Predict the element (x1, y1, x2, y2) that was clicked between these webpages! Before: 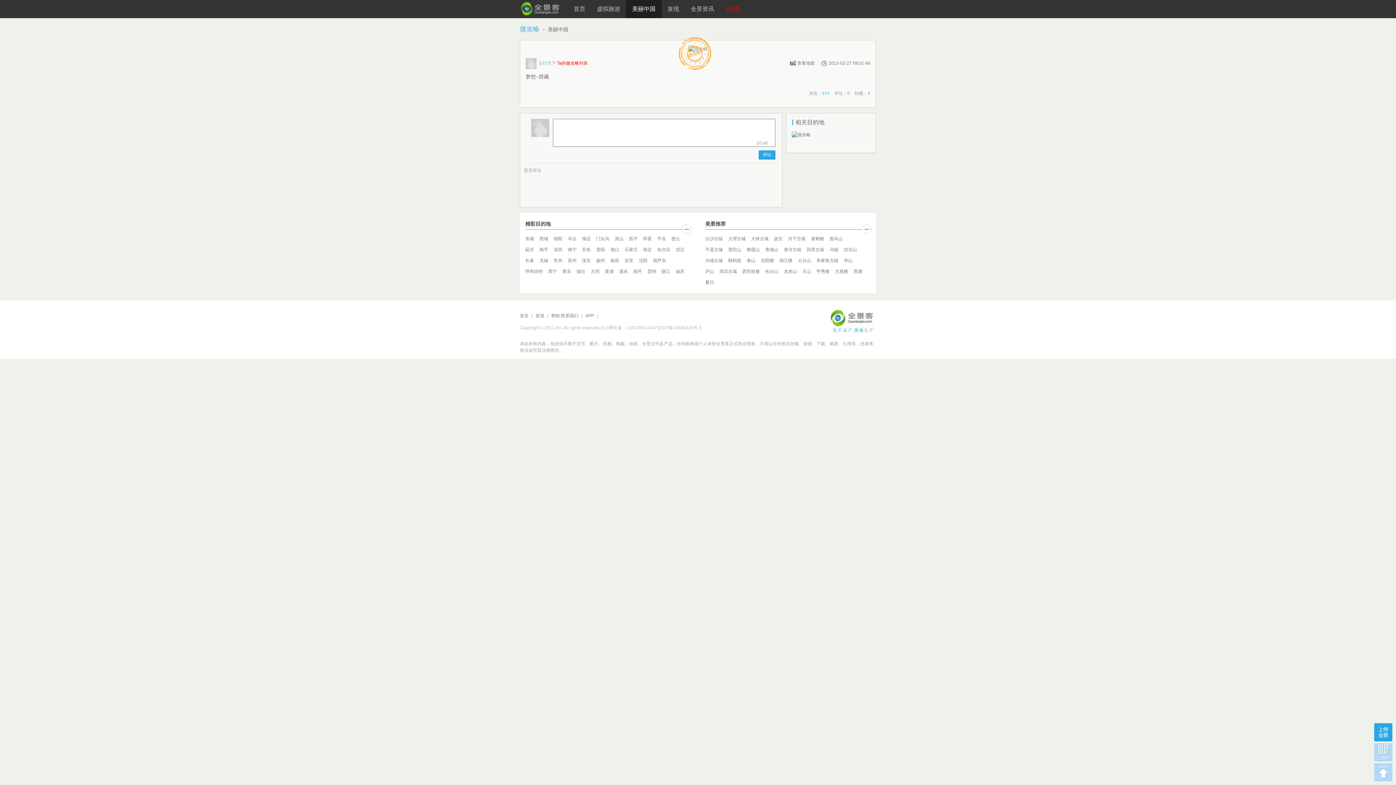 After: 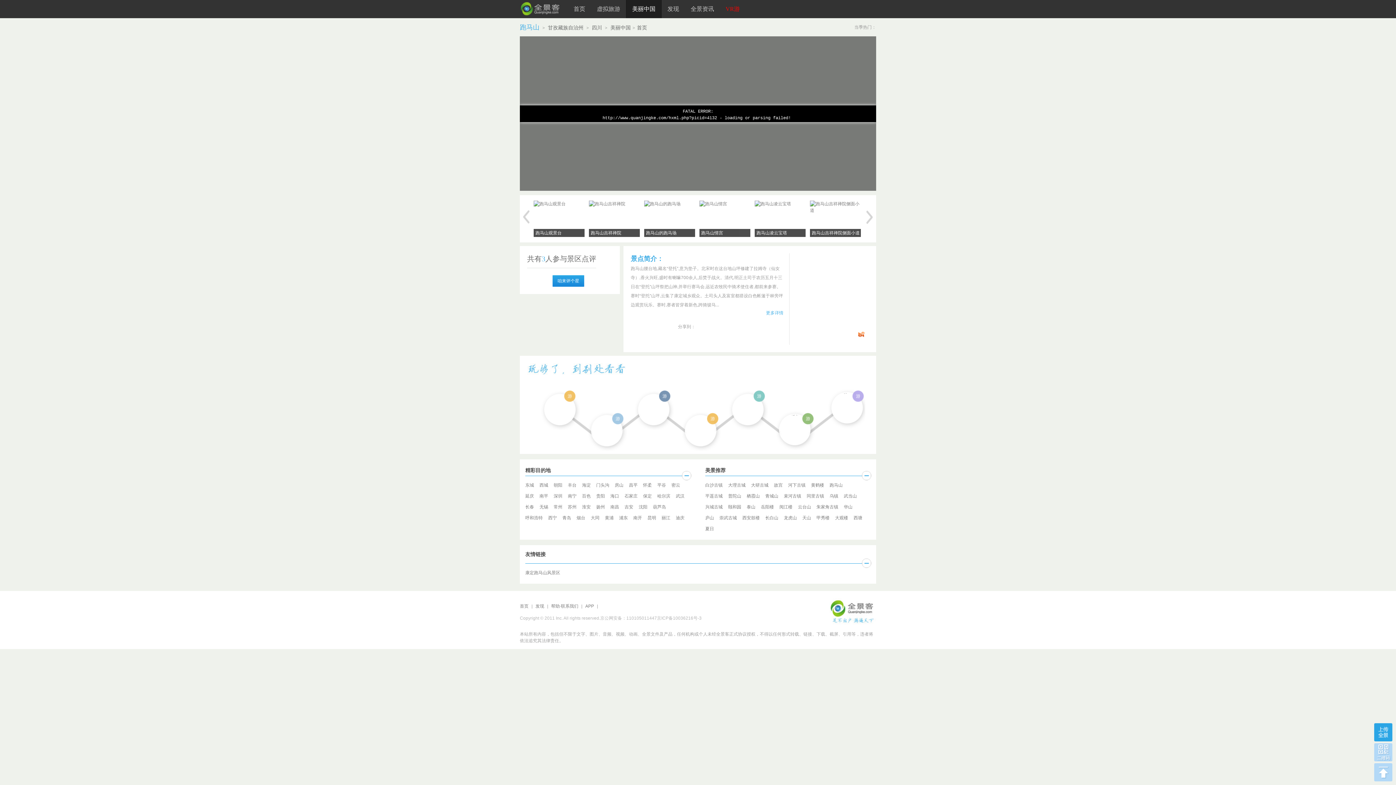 Action: label: 跑马山 bbox: (829, 233, 842, 244)